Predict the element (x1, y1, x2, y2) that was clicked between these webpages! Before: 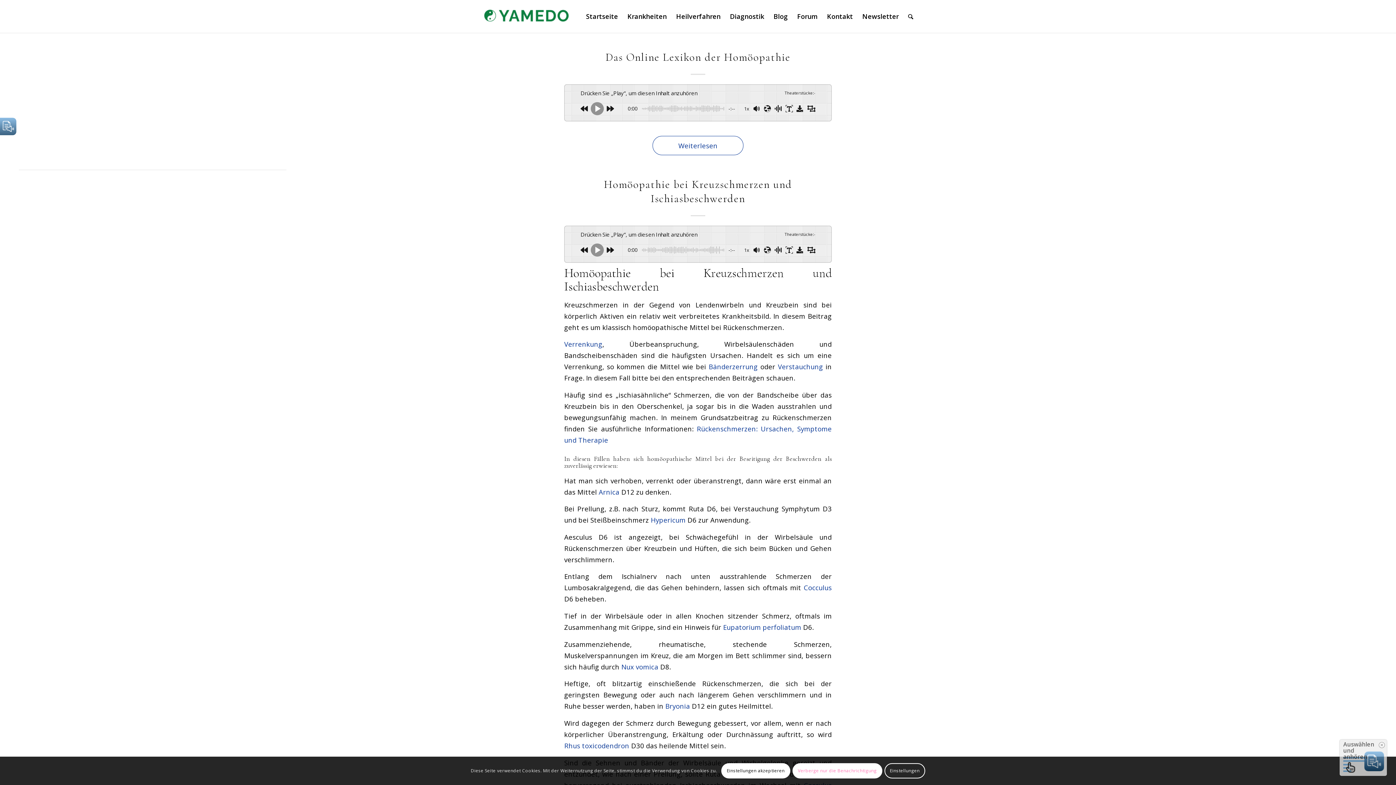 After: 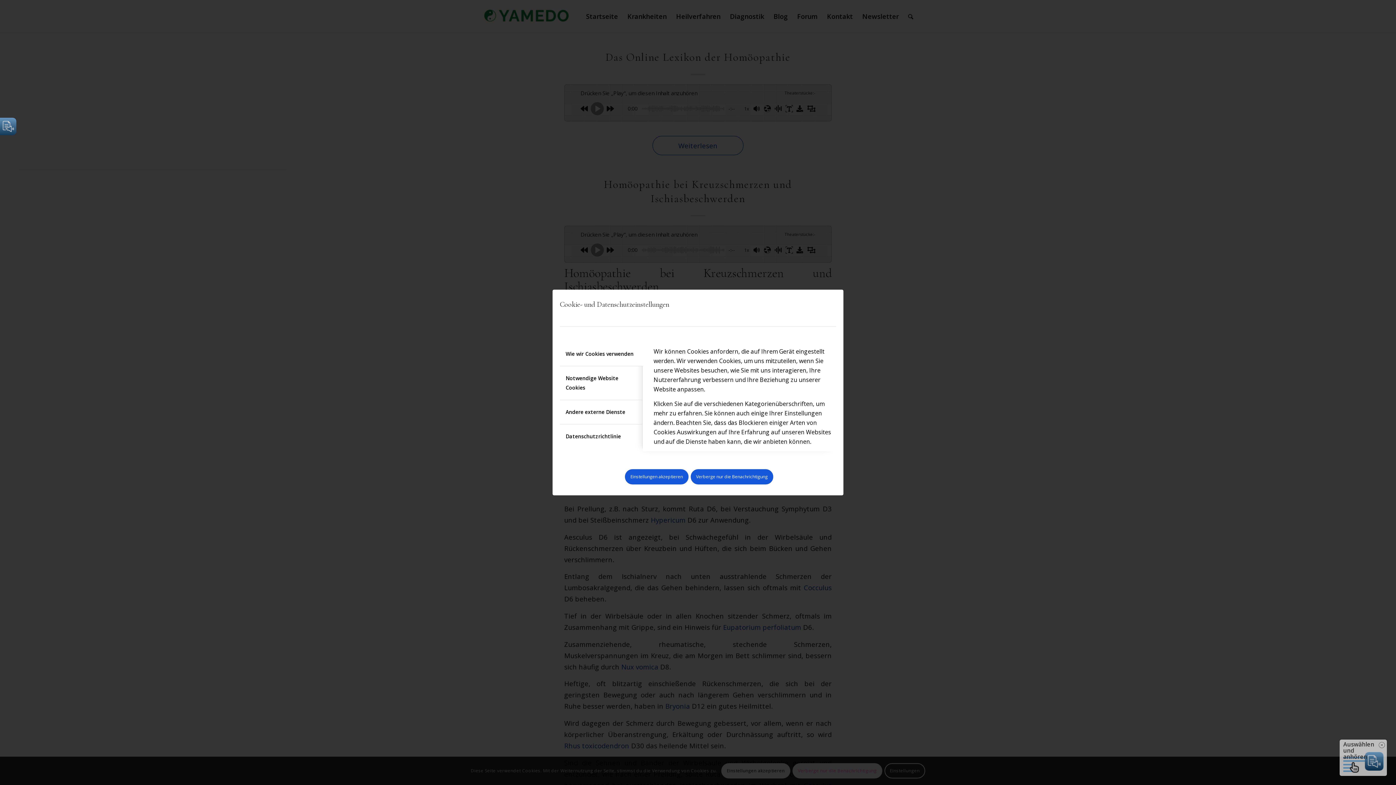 Action: bbox: (884, 763, 925, 779) label: Einstellungen